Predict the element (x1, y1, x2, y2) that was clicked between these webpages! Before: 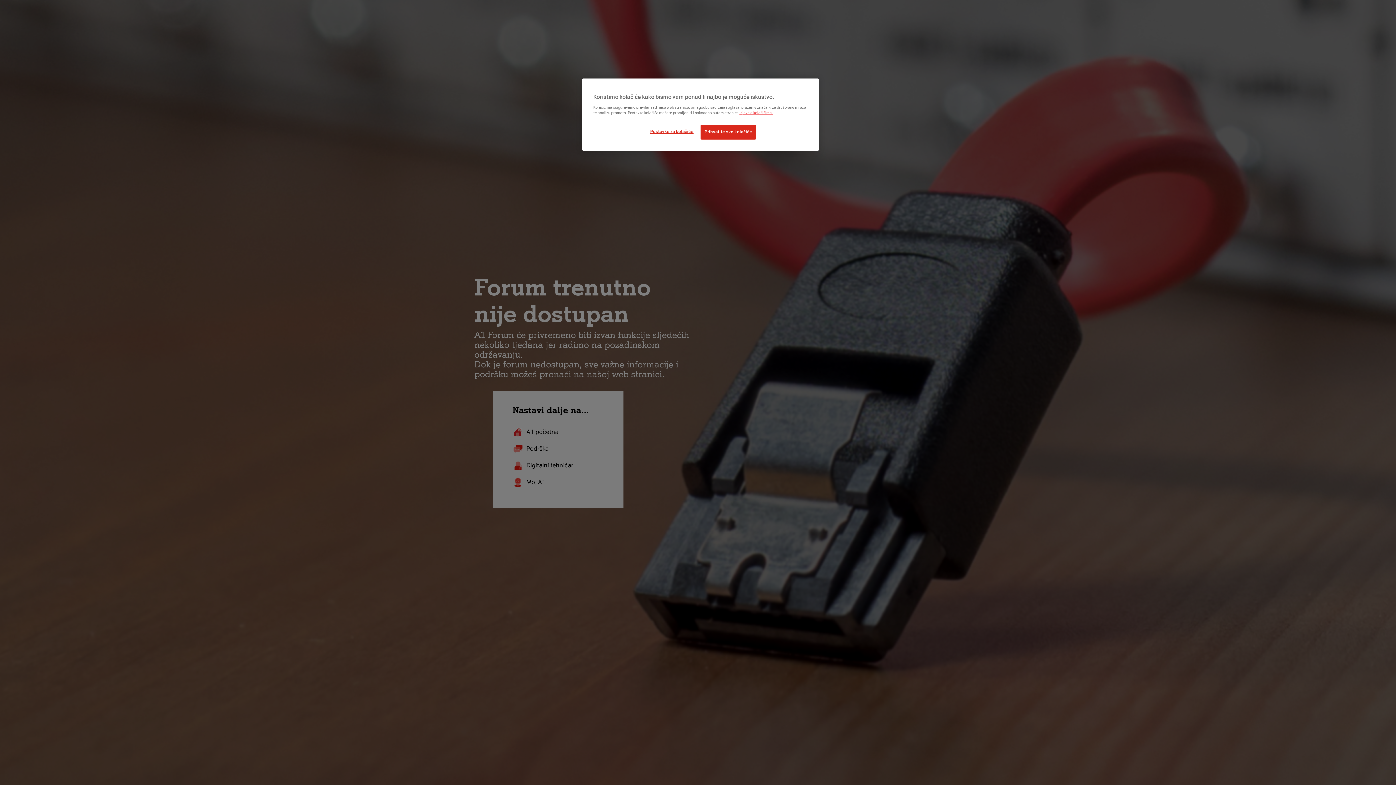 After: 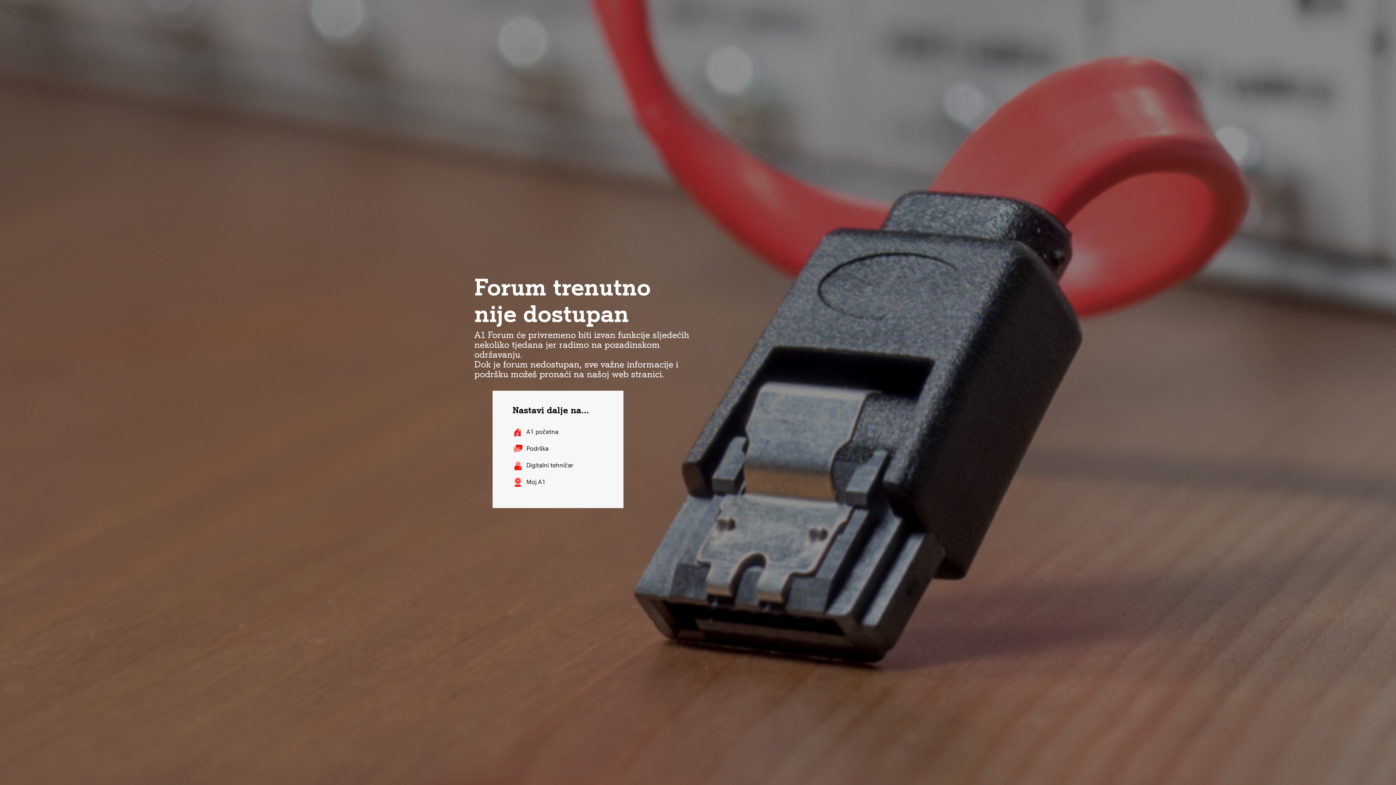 Action: label: Prihvatite sve kolačiće bbox: (700, 124, 756, 139)